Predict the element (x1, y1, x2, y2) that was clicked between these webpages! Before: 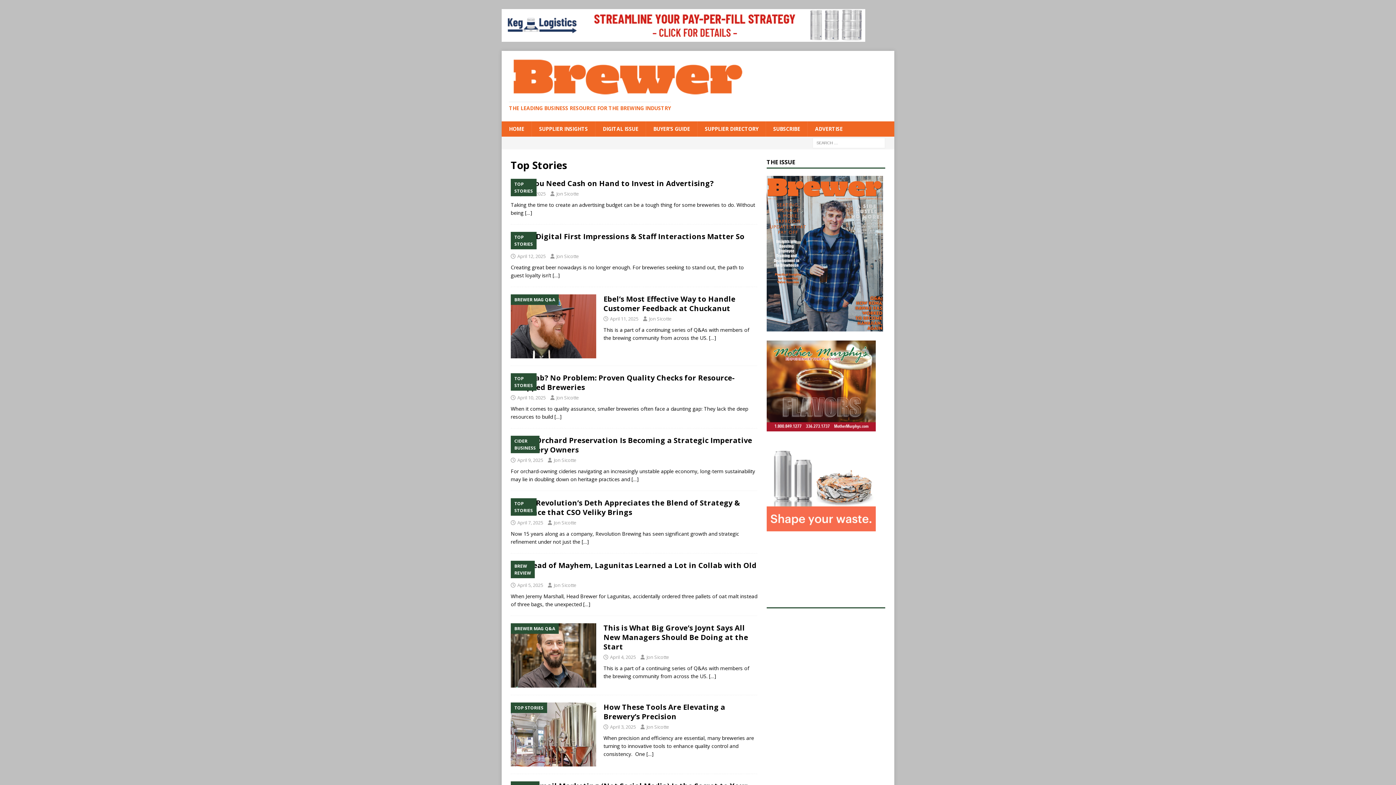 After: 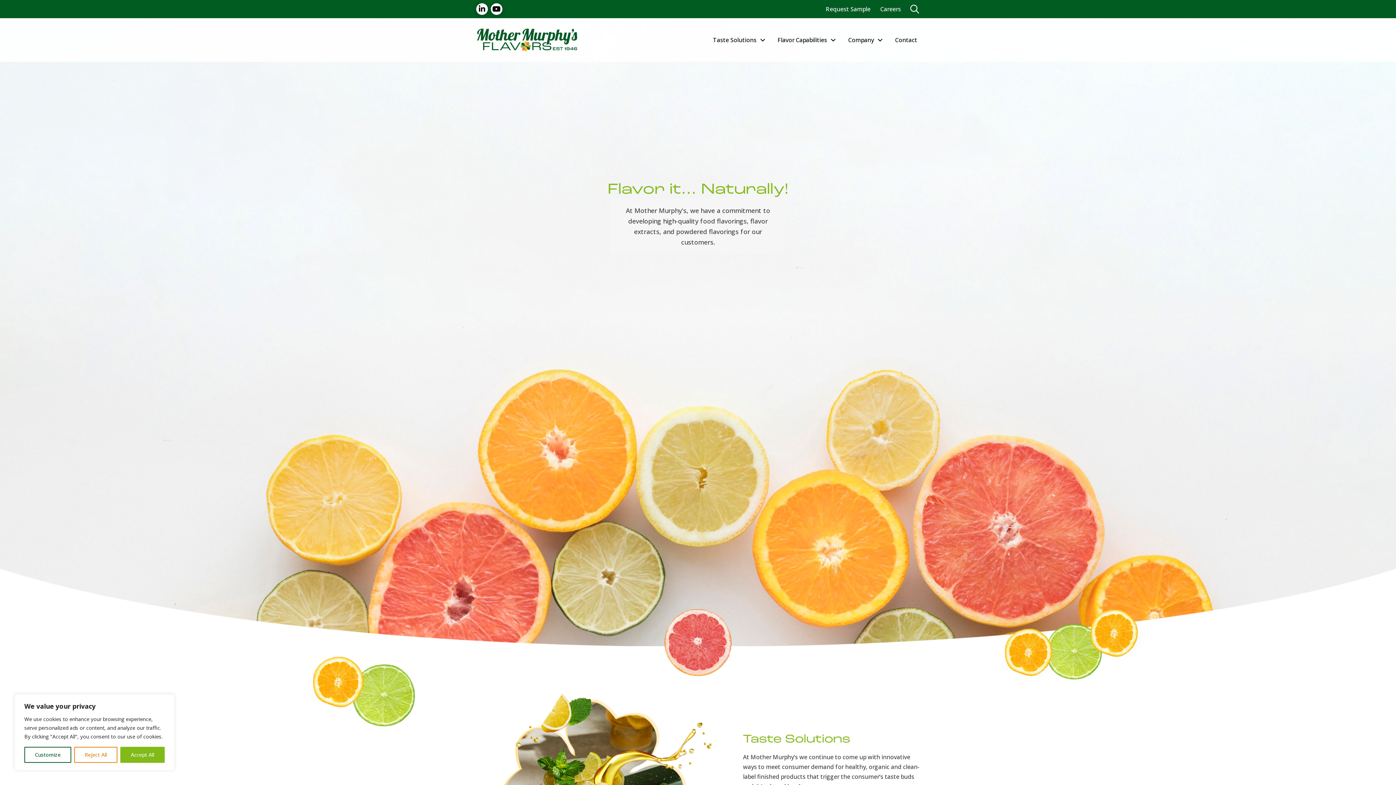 Action: bbox: (766, 425, 875, 432)